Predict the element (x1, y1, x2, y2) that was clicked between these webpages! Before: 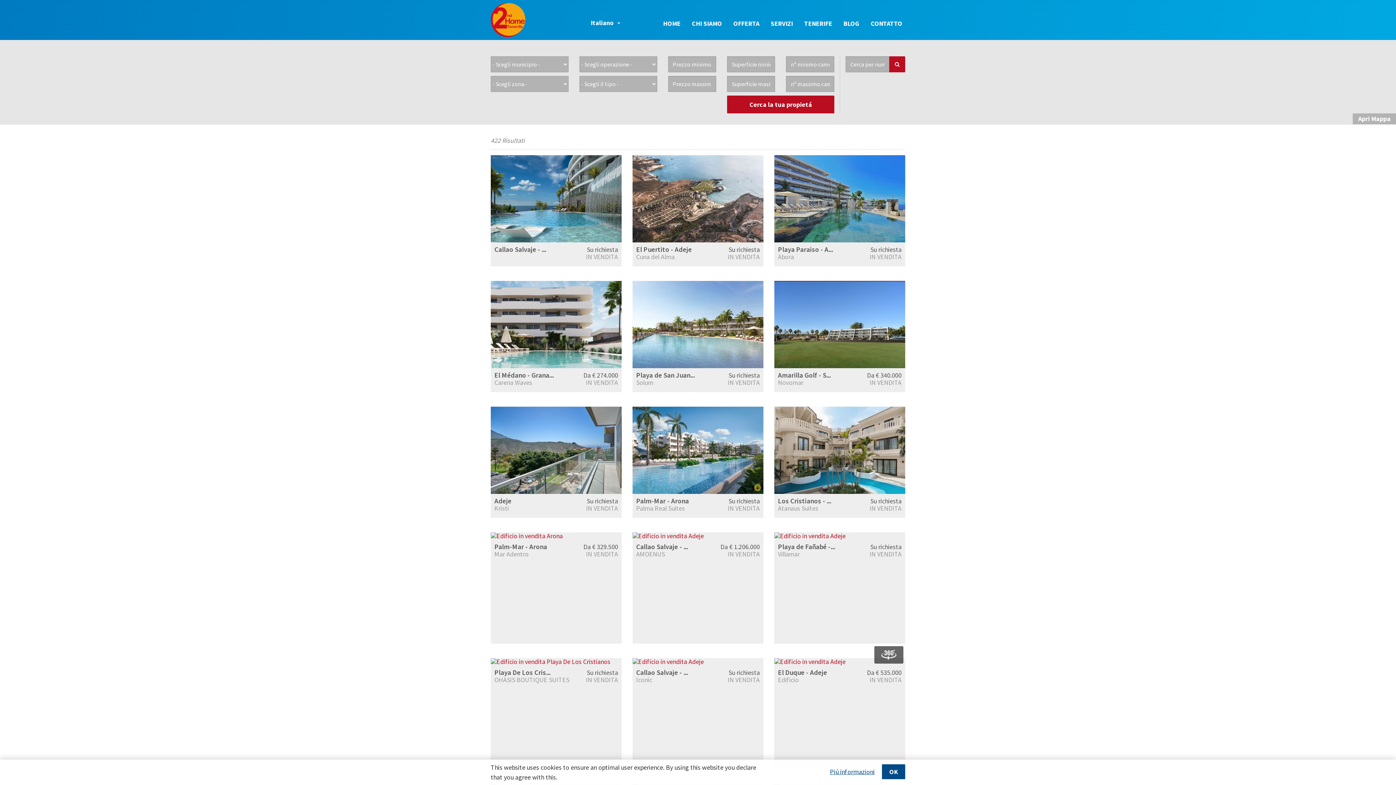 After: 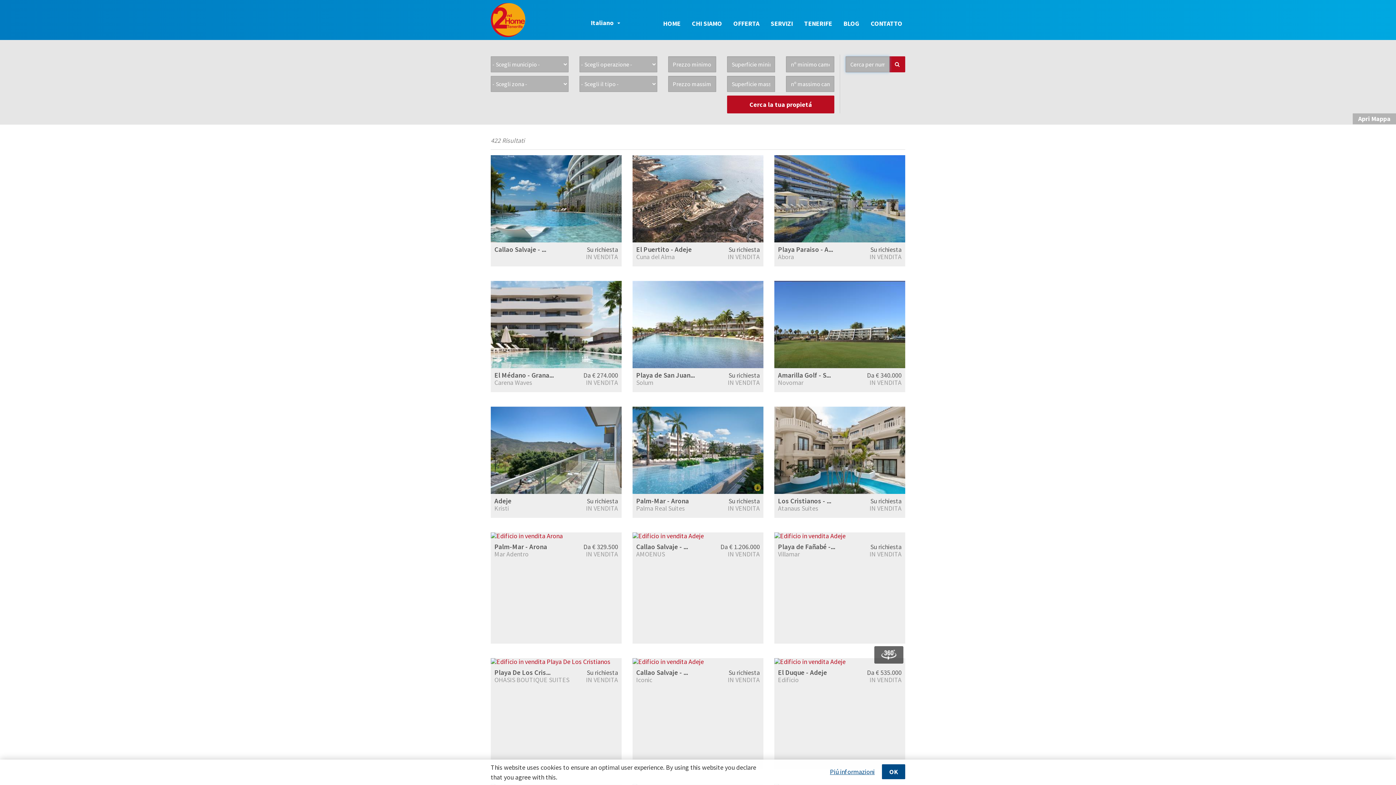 Action: bbox: (889, 56, 905, 72)